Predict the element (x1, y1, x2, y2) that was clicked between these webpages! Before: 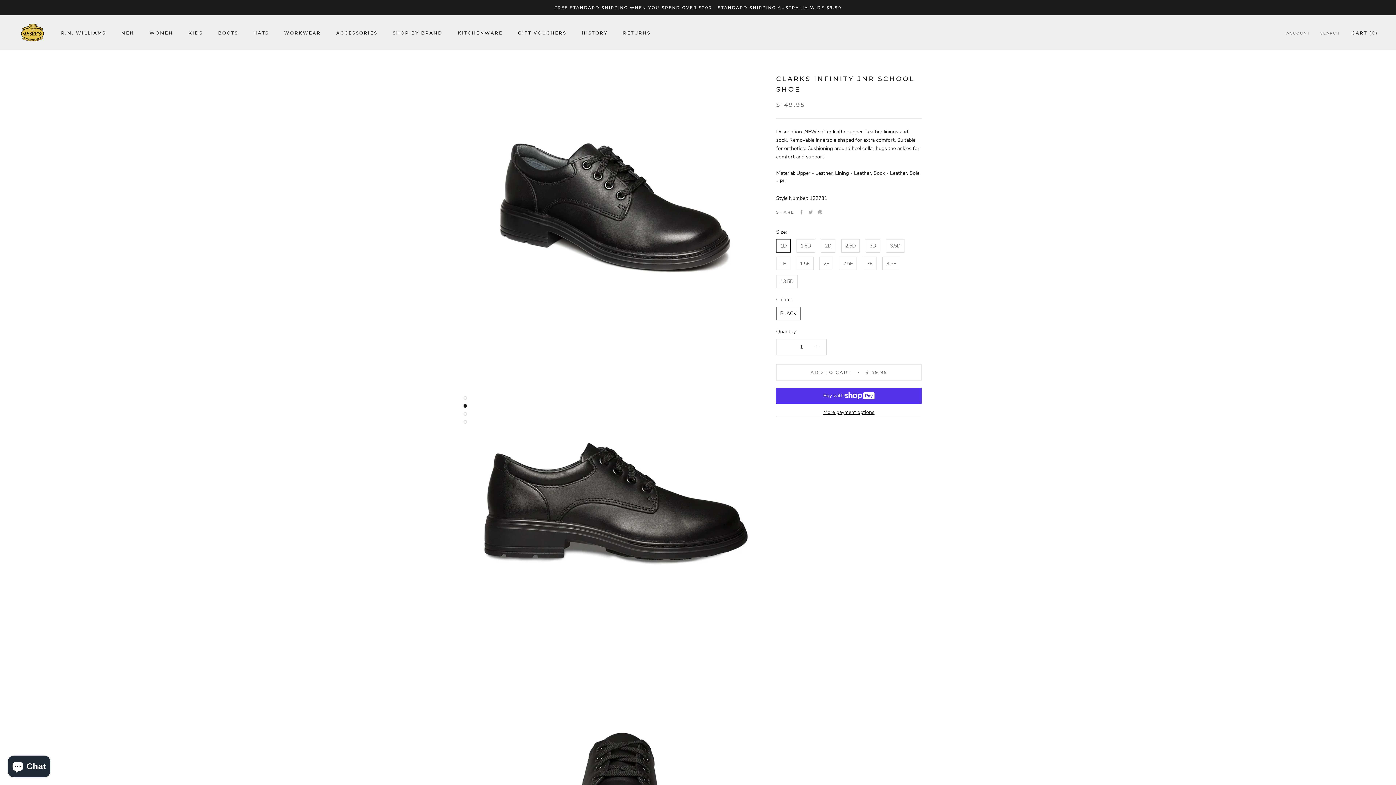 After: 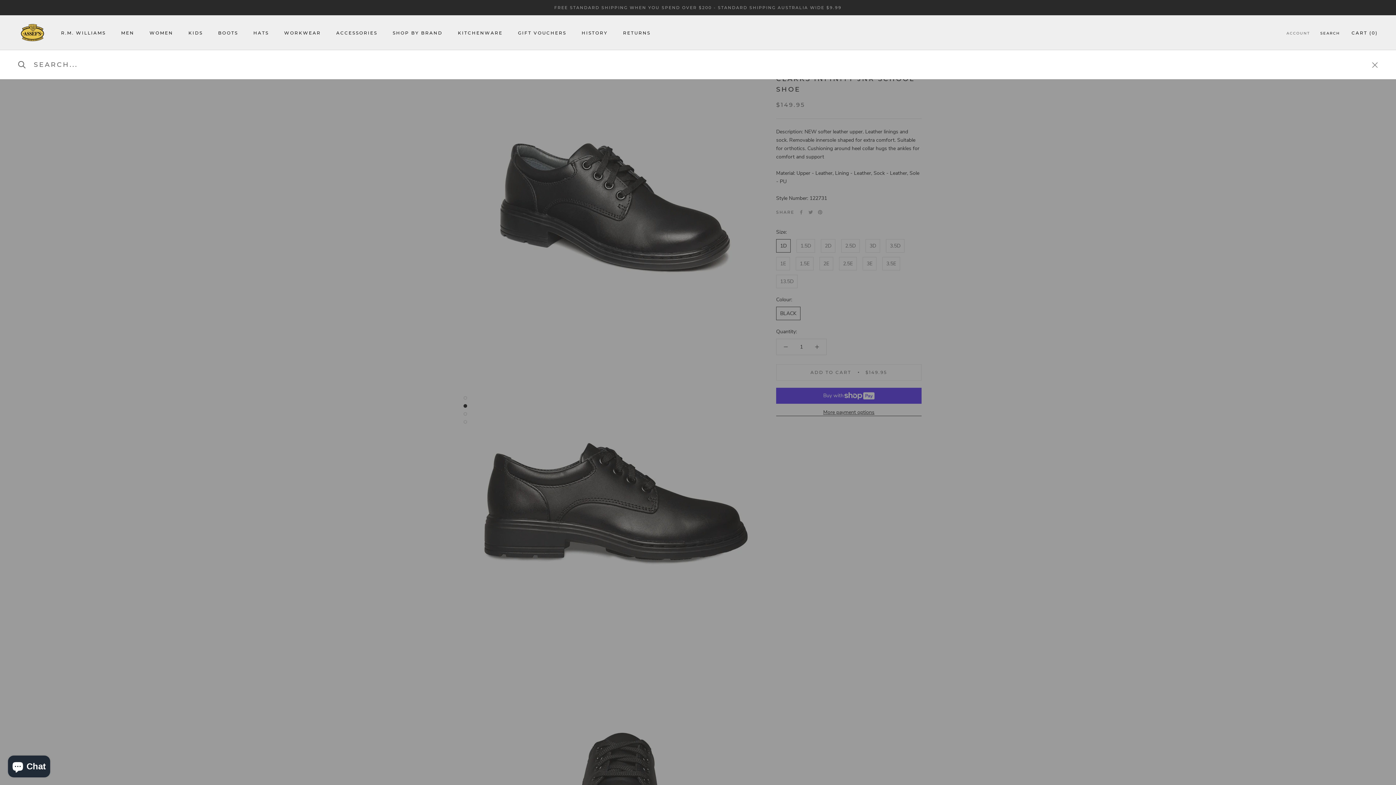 Action: label: SEARCH bbox: (1320, 30, 1340, 36)